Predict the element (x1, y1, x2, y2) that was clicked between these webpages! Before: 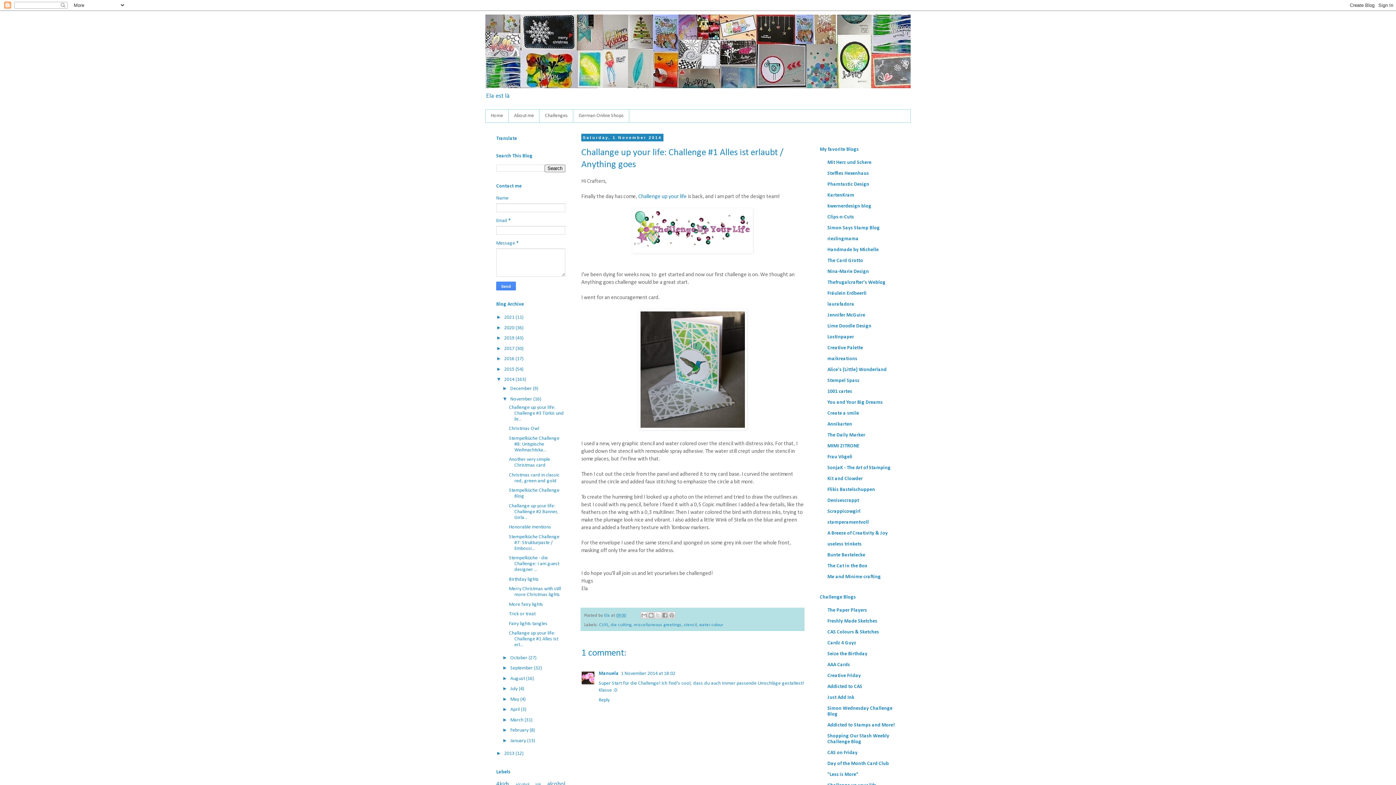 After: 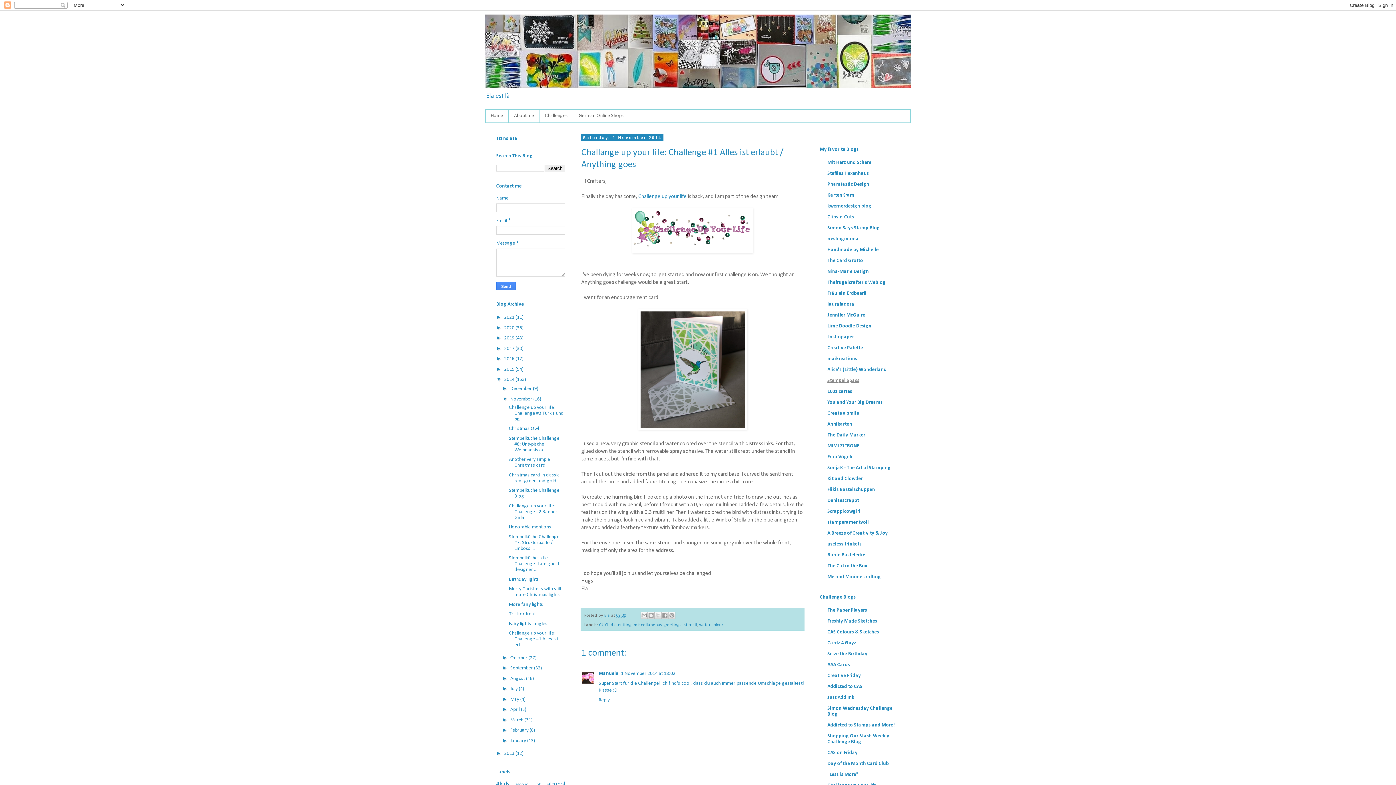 Action: label: Stempel Spass bbox: (827, 378, 859, 383)